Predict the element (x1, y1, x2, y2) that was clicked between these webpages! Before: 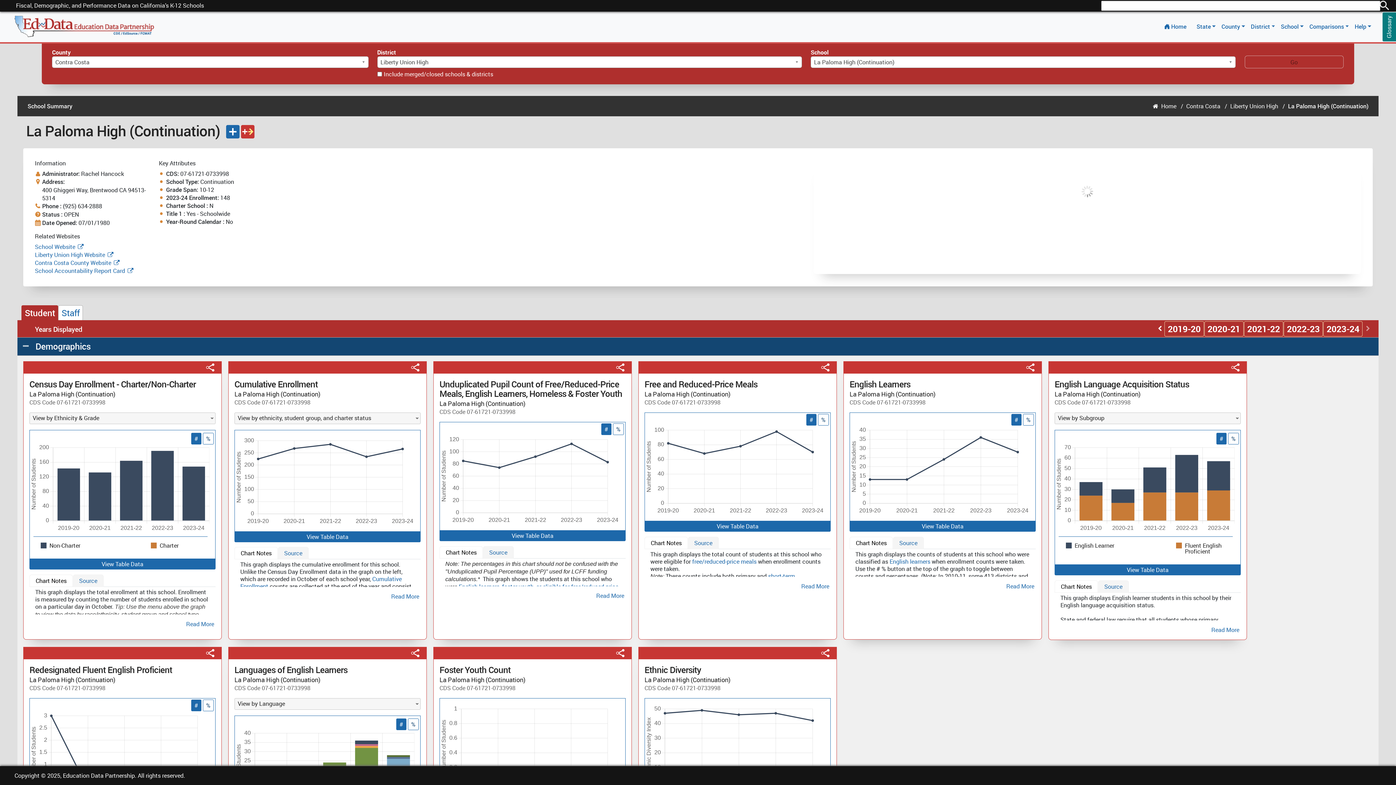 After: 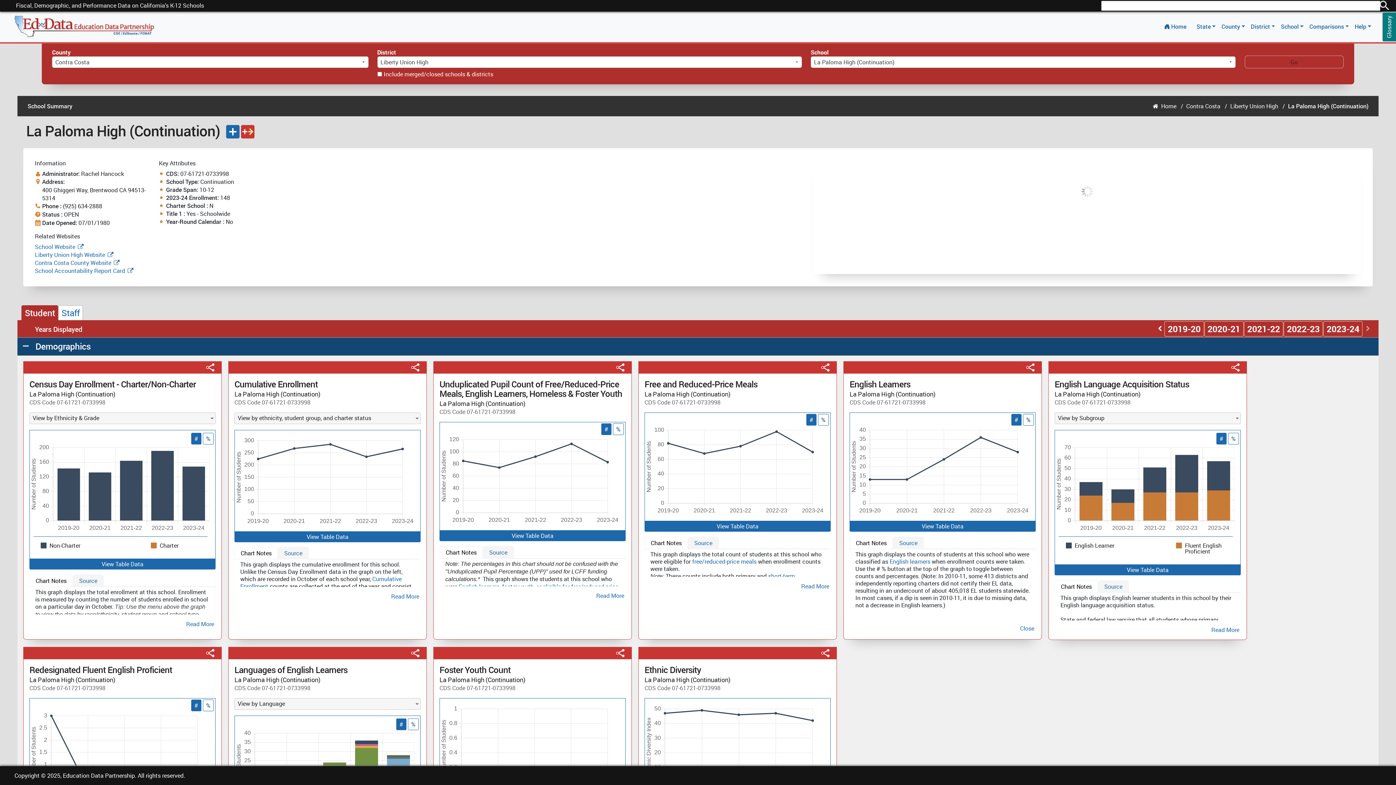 Action: label: Read More bbox: (849, 582, 1036, 590)